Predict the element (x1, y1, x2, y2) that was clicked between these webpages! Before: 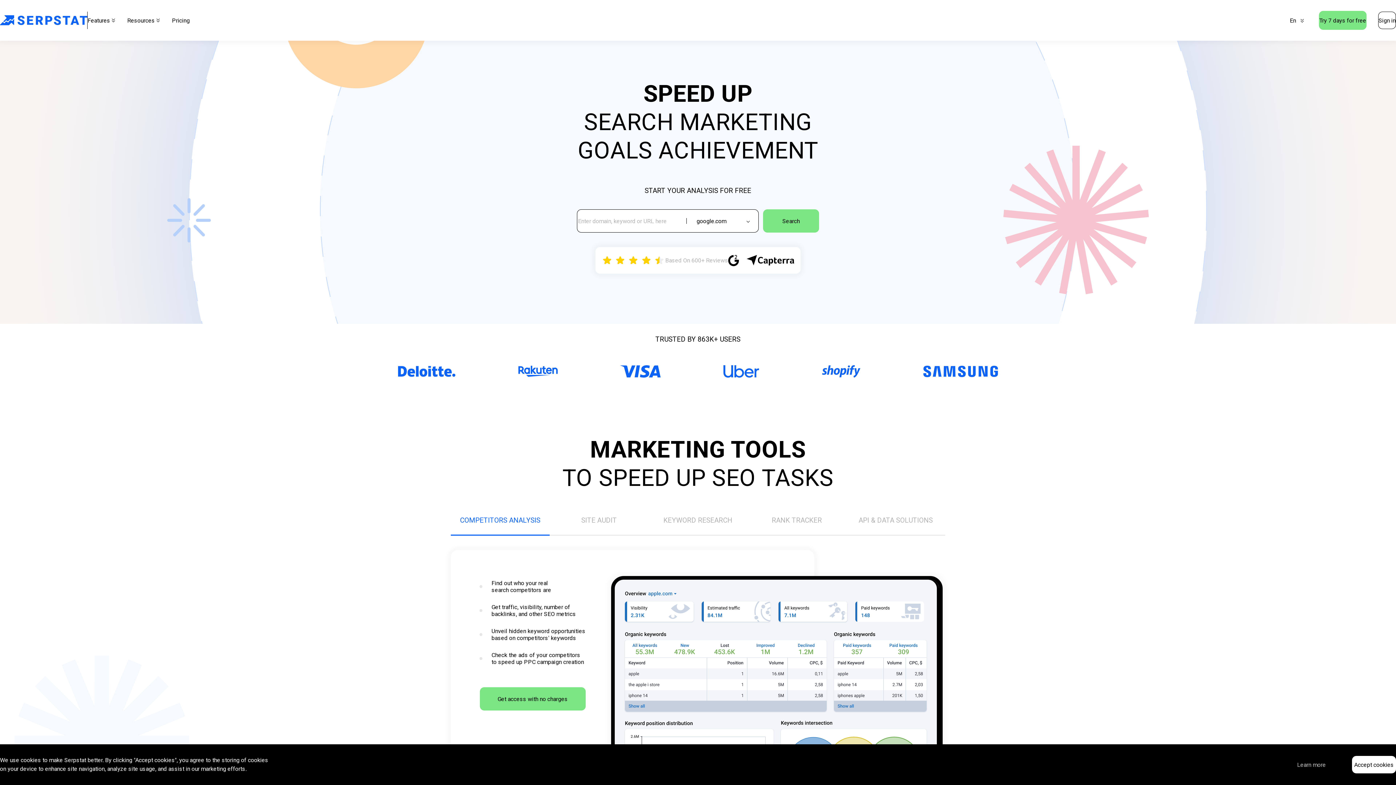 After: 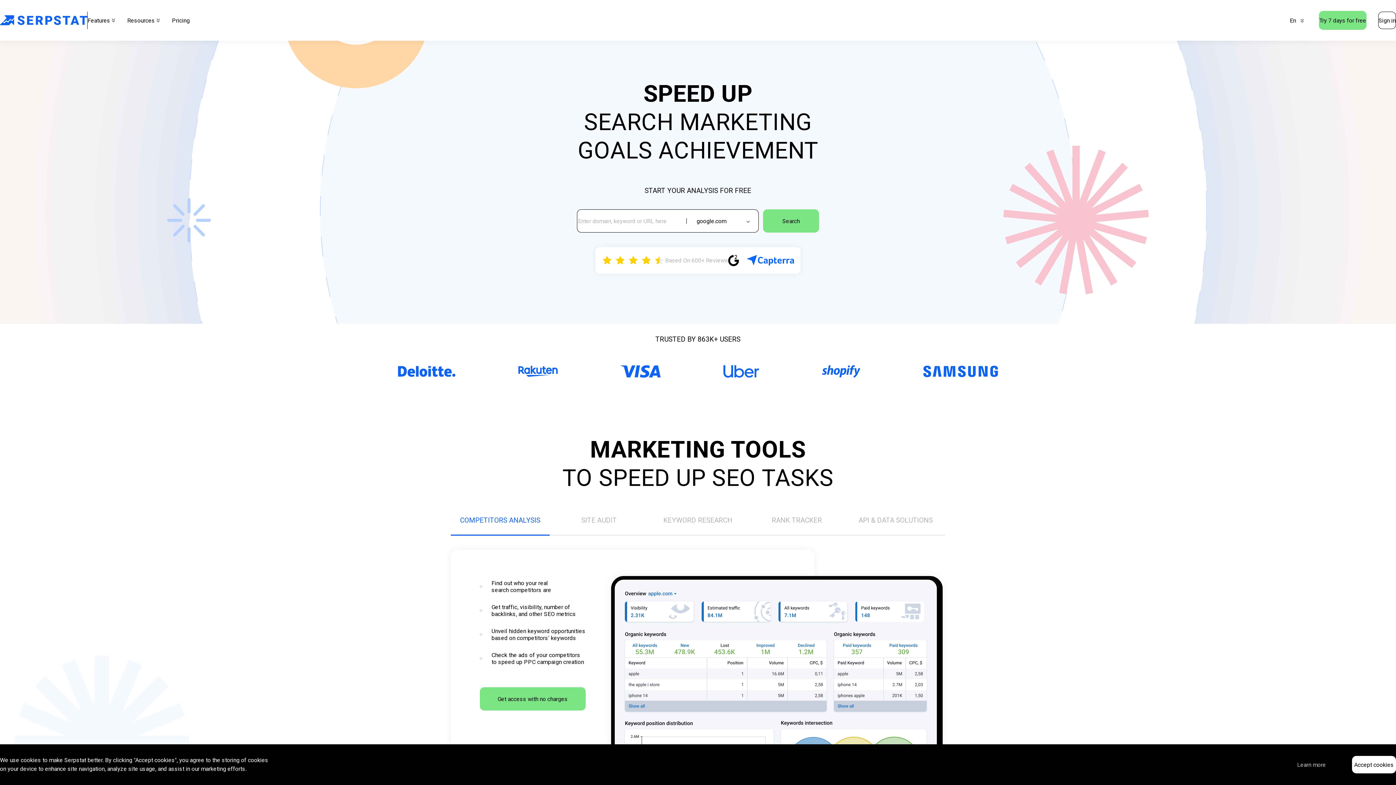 Action: bbox: (746, 254, 794, 266)